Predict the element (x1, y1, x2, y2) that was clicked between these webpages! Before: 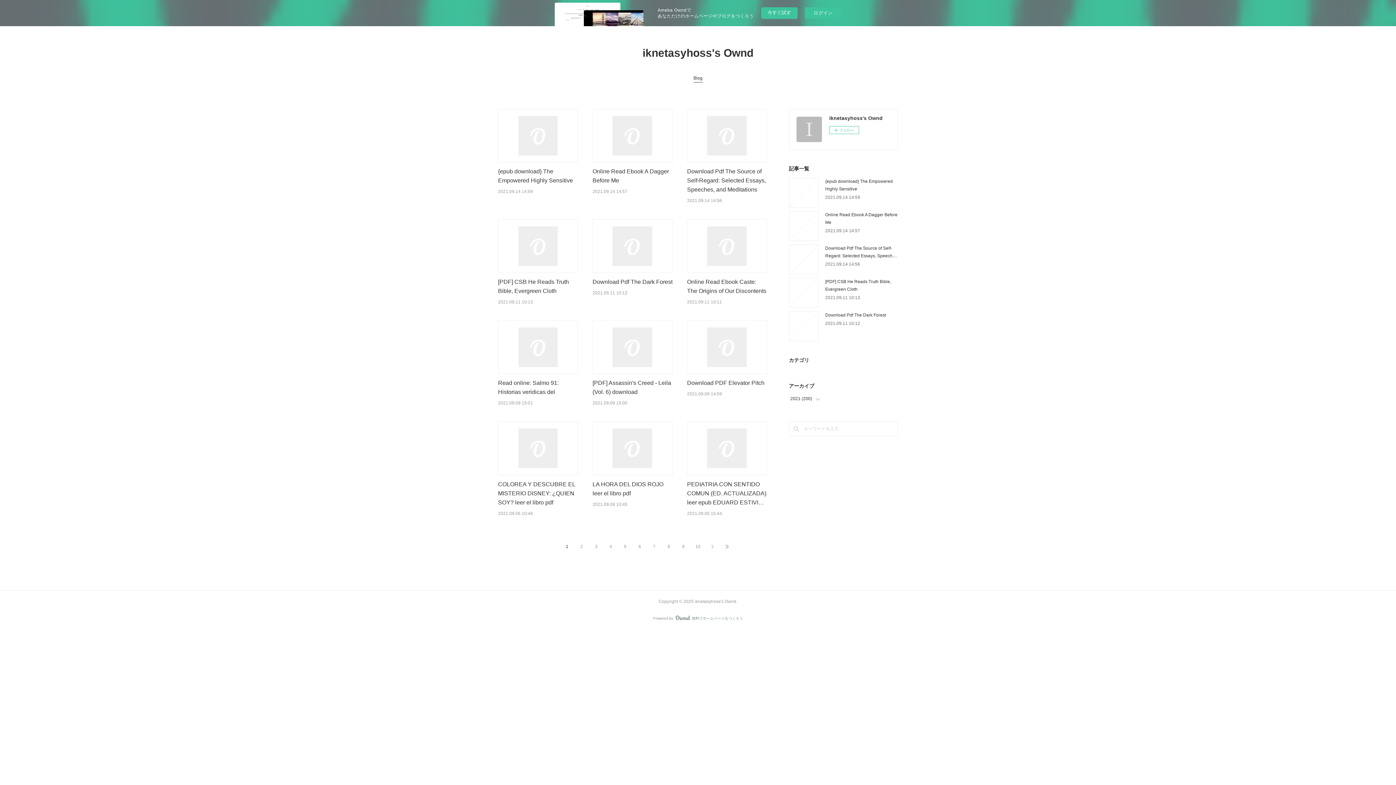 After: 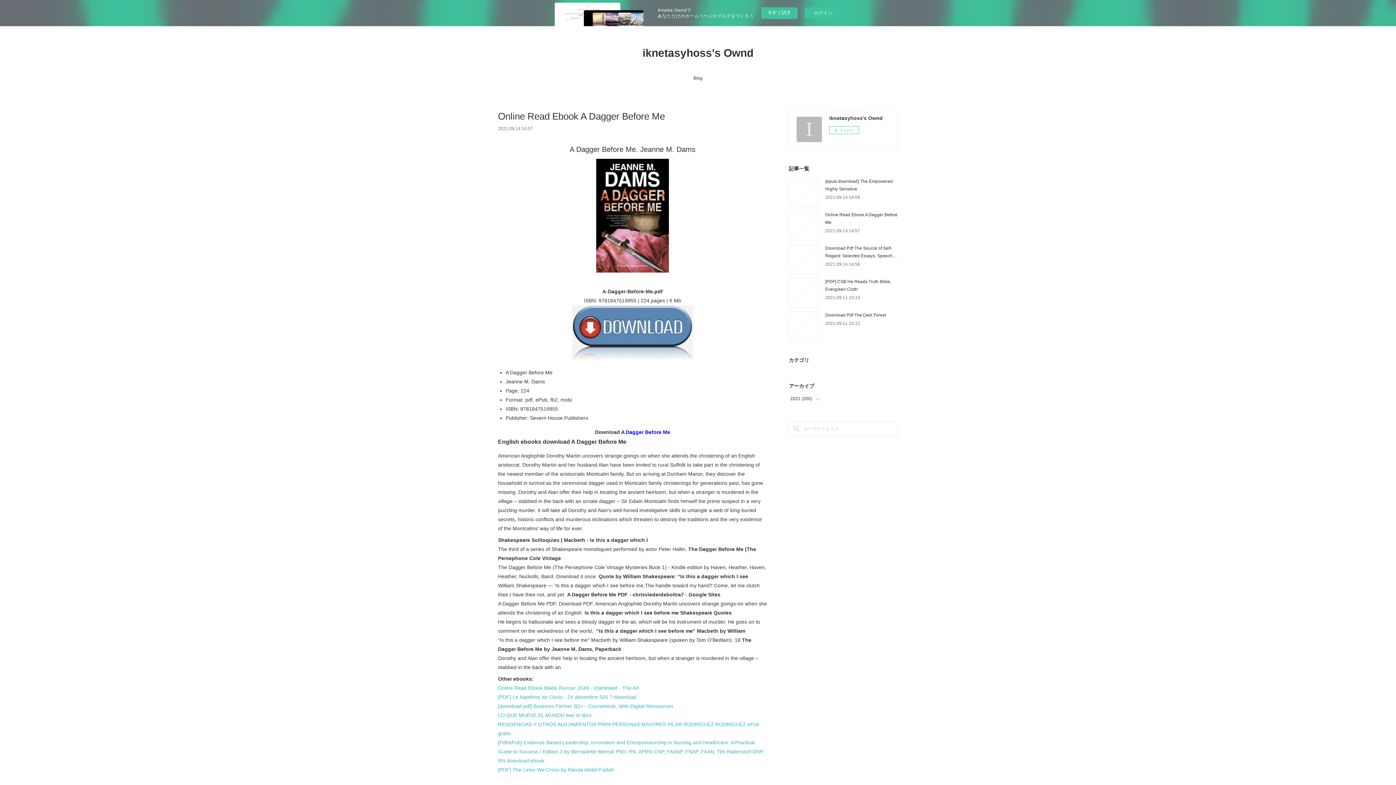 Action: bbox: (592, 109, 672, 162)